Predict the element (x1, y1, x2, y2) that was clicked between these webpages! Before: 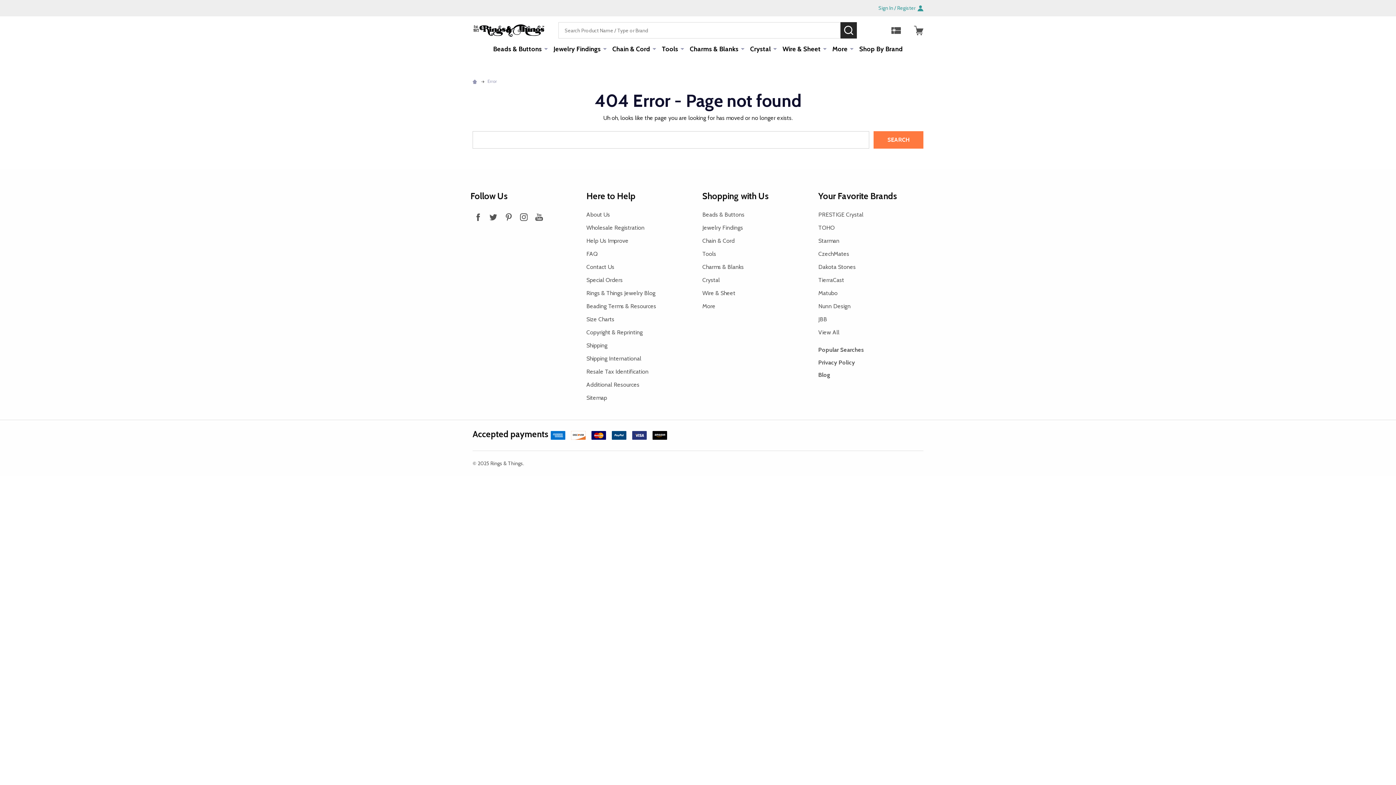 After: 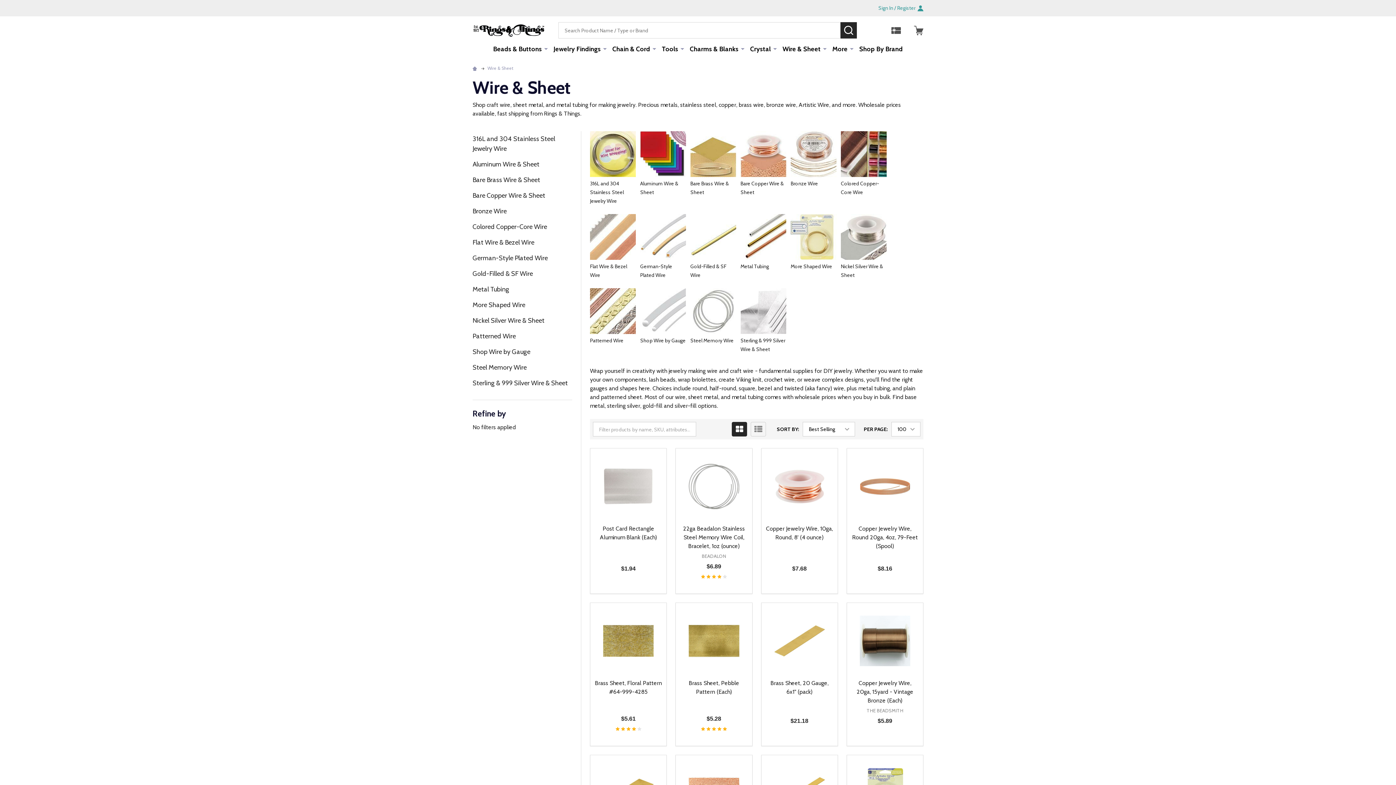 Action: label: Wire & Sheet bbox: (702, 289, 735, 296)